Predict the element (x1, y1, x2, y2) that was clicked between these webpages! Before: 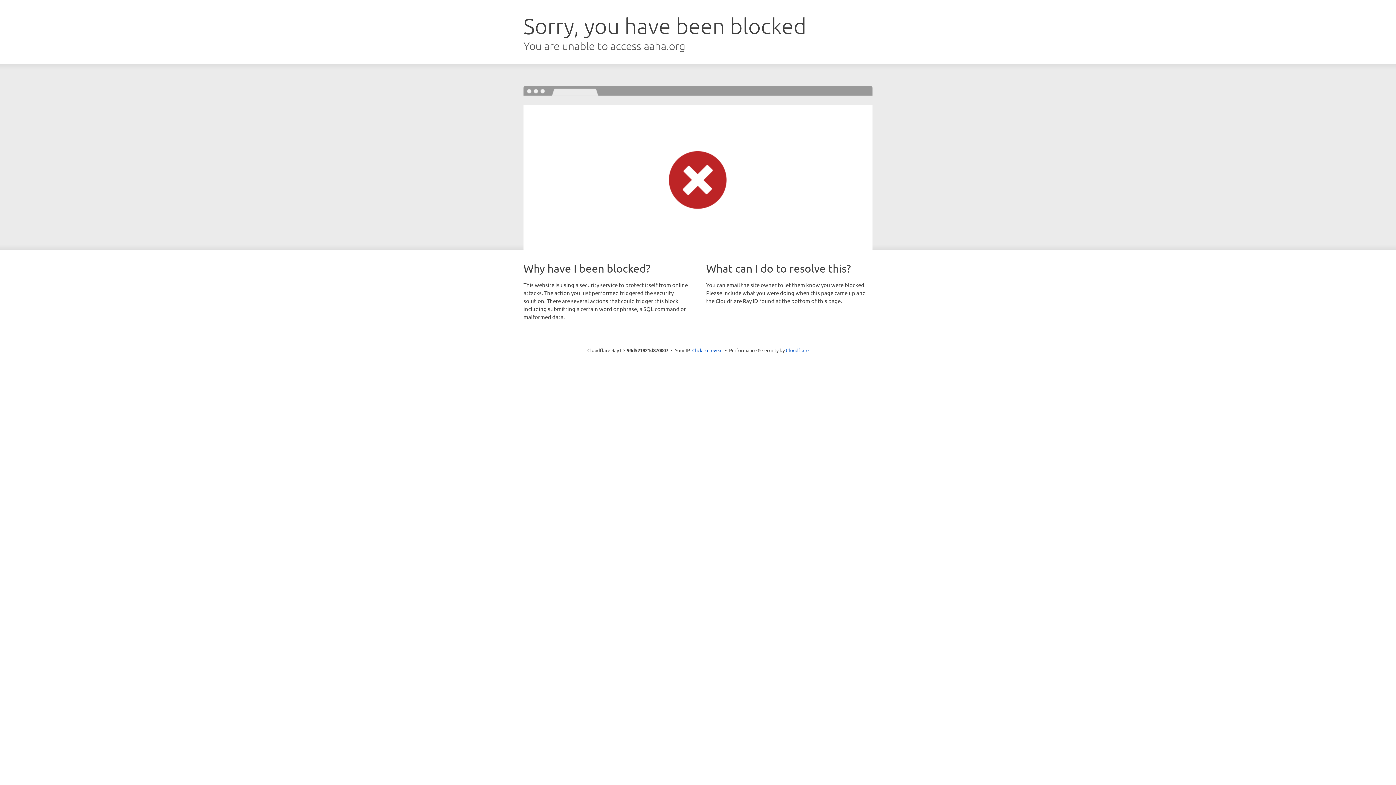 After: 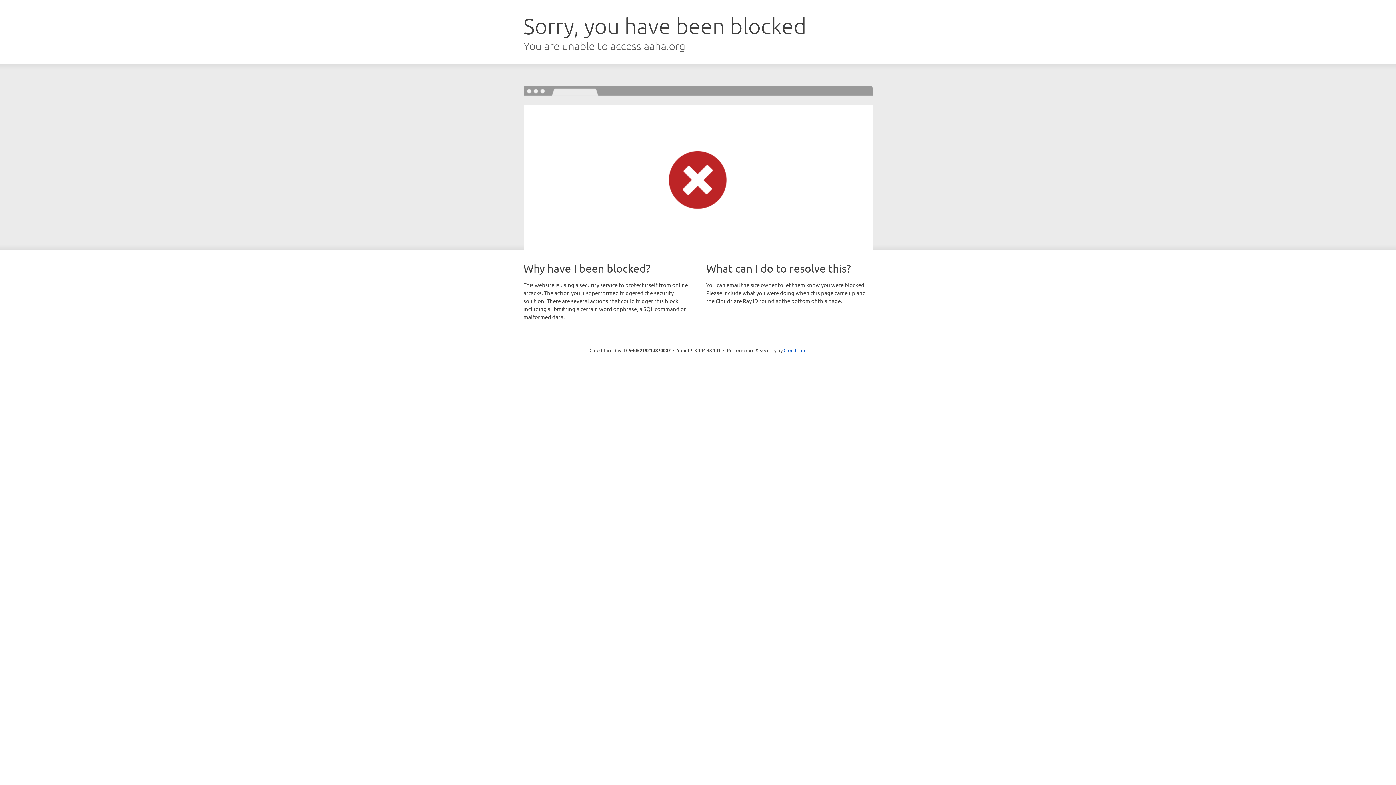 Action: label: Click to reveal bbox: (692, 346, 722, 353)